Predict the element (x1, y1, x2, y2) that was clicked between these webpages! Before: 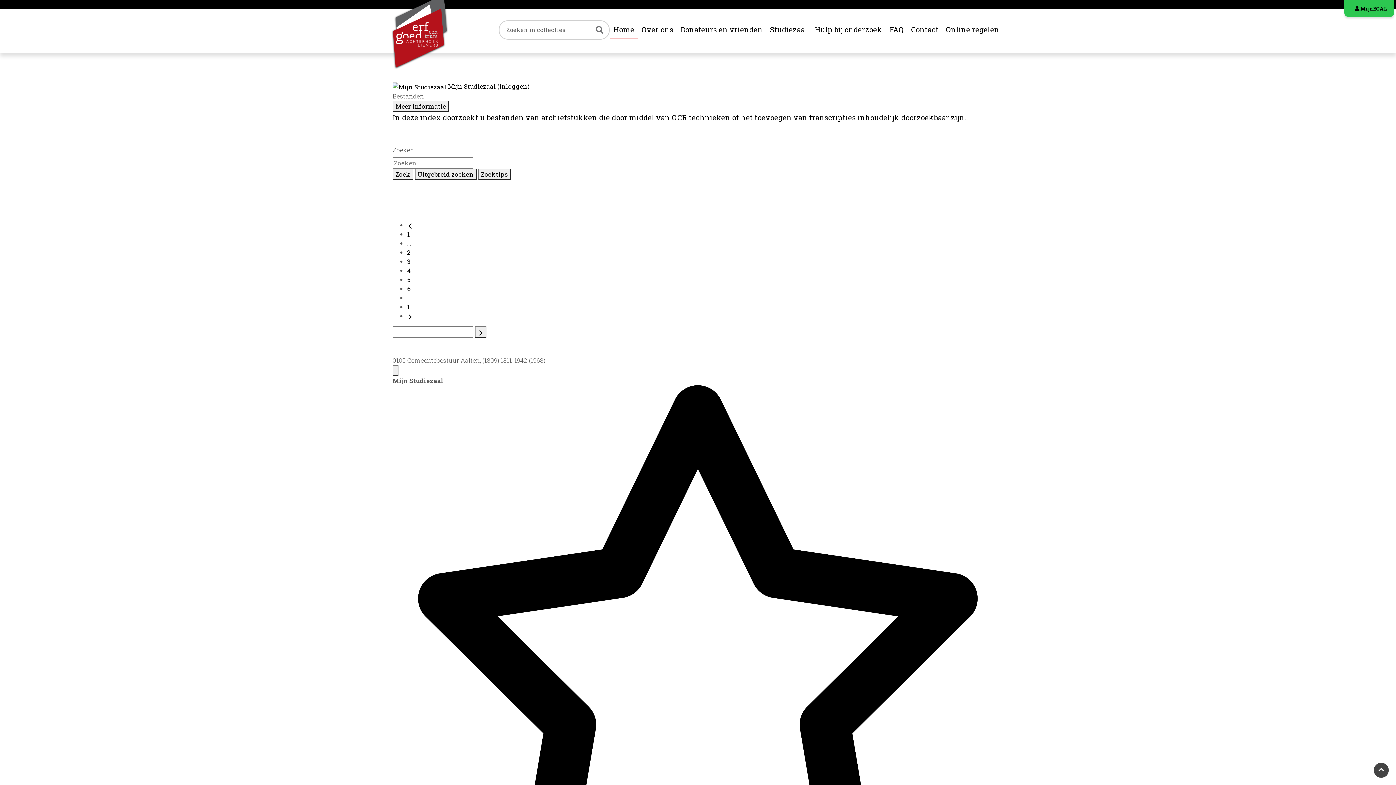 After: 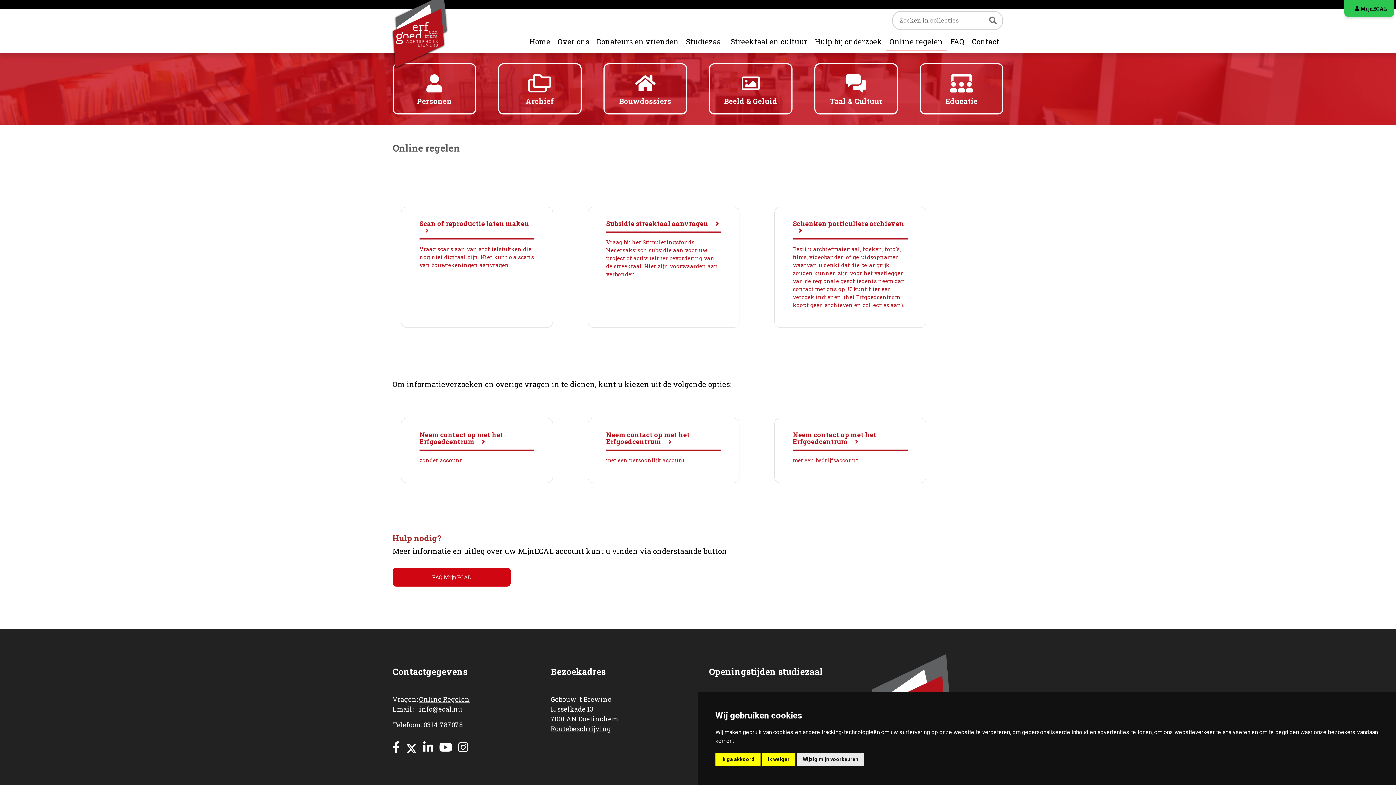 Action: label: Online regelen bbox: (942, 20, 1003, 38)